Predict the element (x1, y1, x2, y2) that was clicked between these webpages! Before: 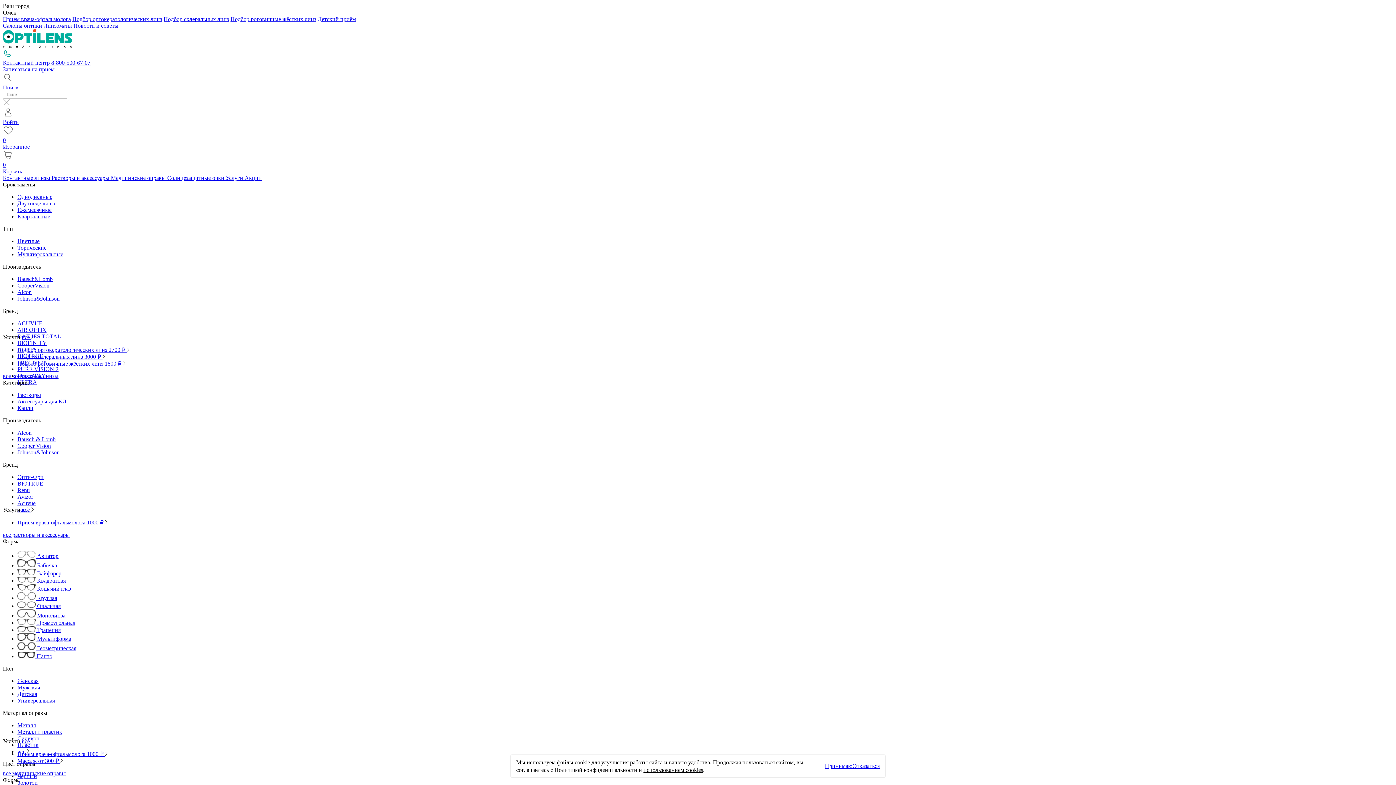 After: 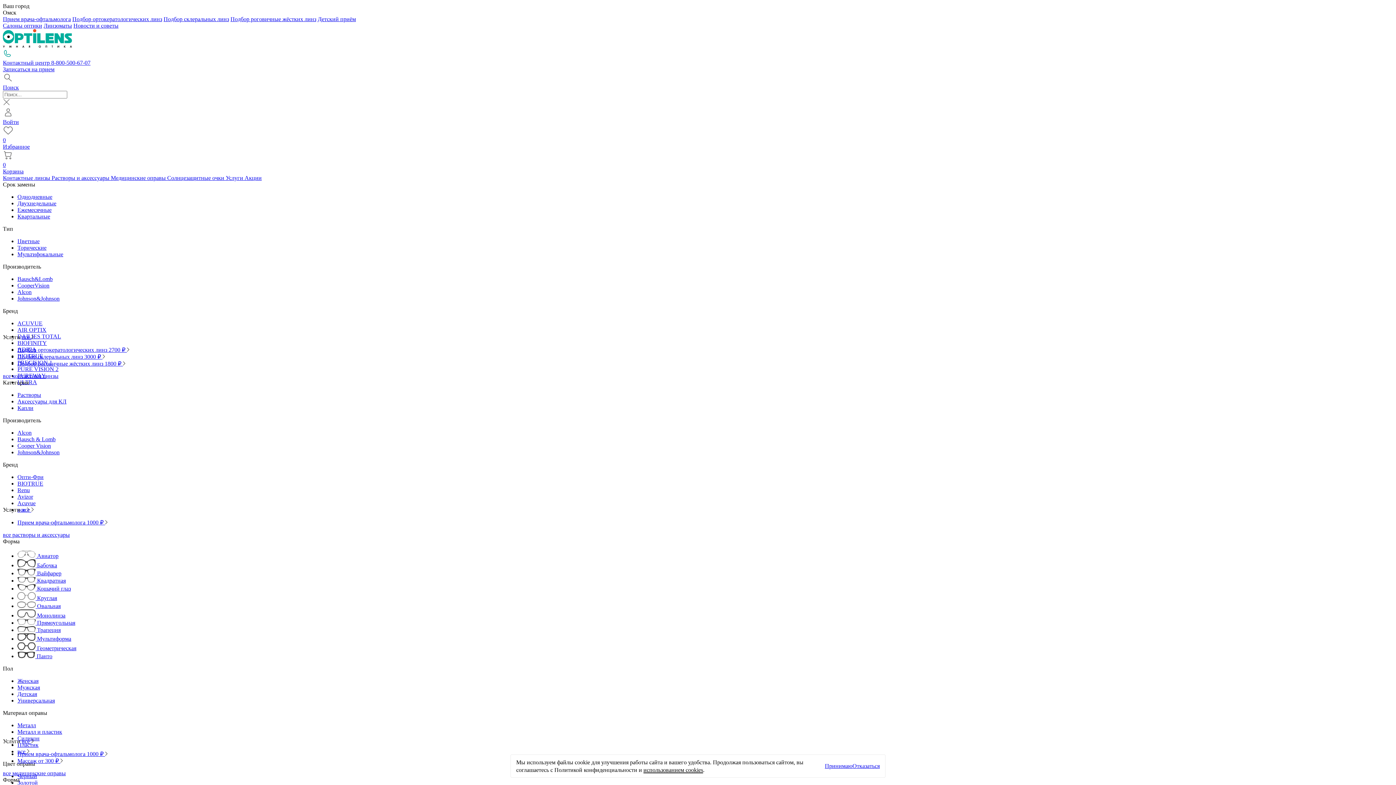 Action: label: BIOTRUE bbox: (17, 480, 43, 486)